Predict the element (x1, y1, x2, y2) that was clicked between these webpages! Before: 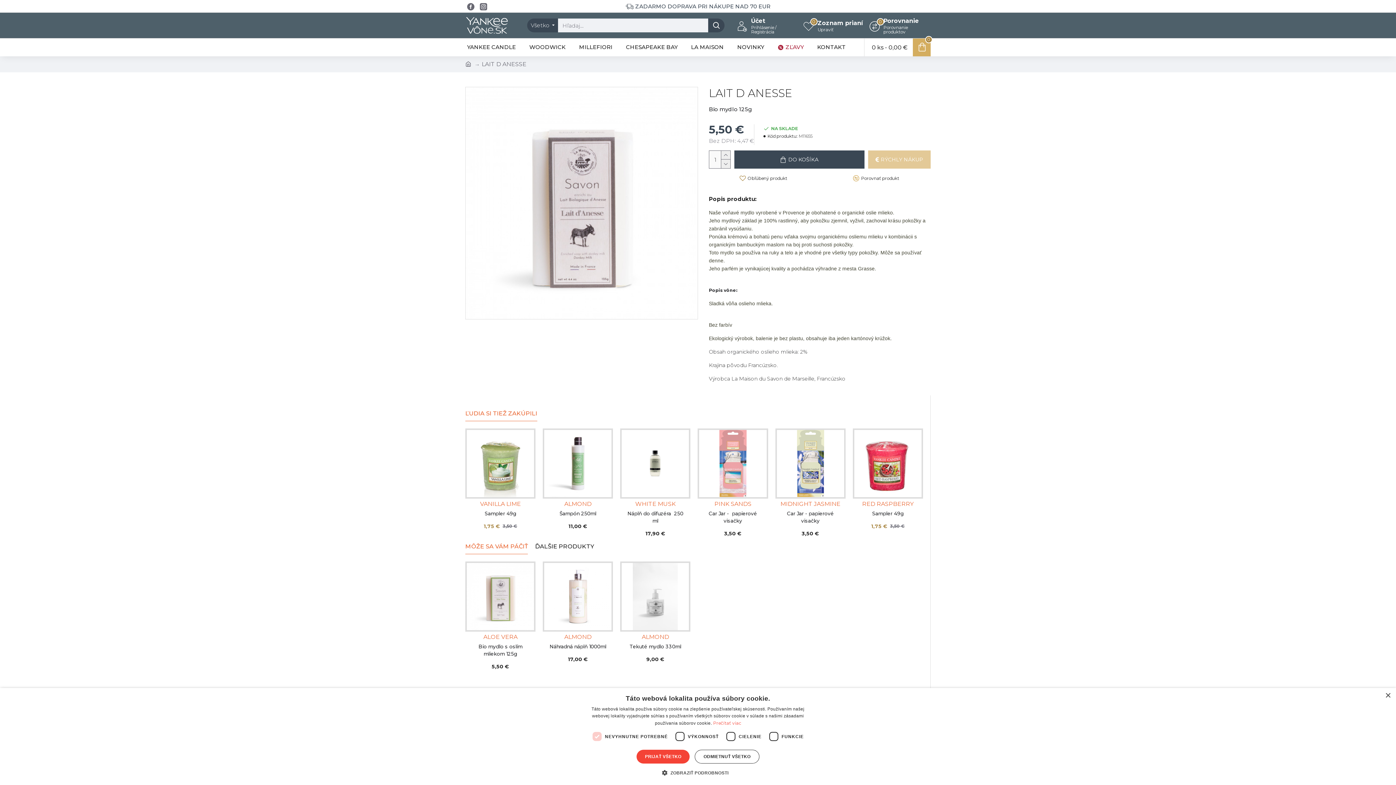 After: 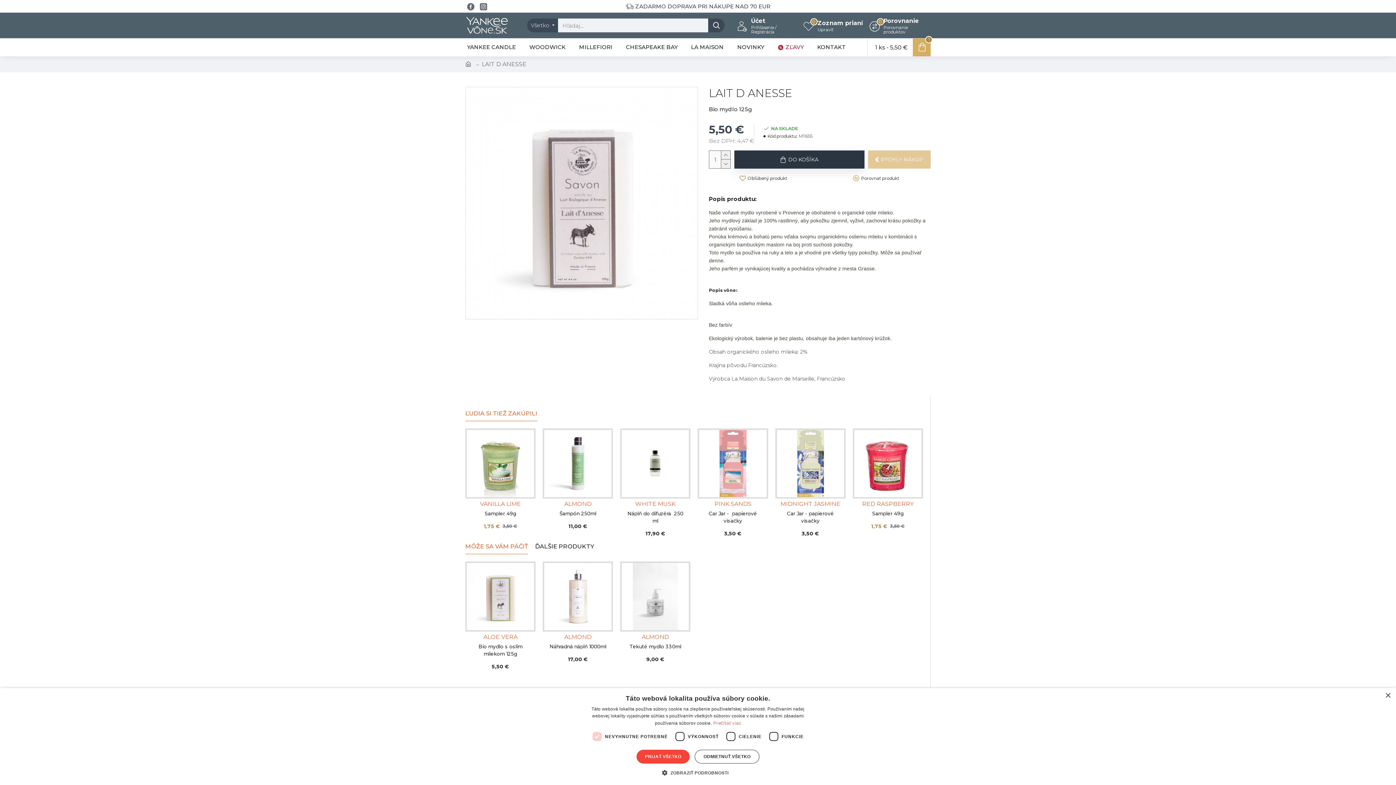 Action: label: DO KOŠÍKA bbox: (734, 150, 864, 168)